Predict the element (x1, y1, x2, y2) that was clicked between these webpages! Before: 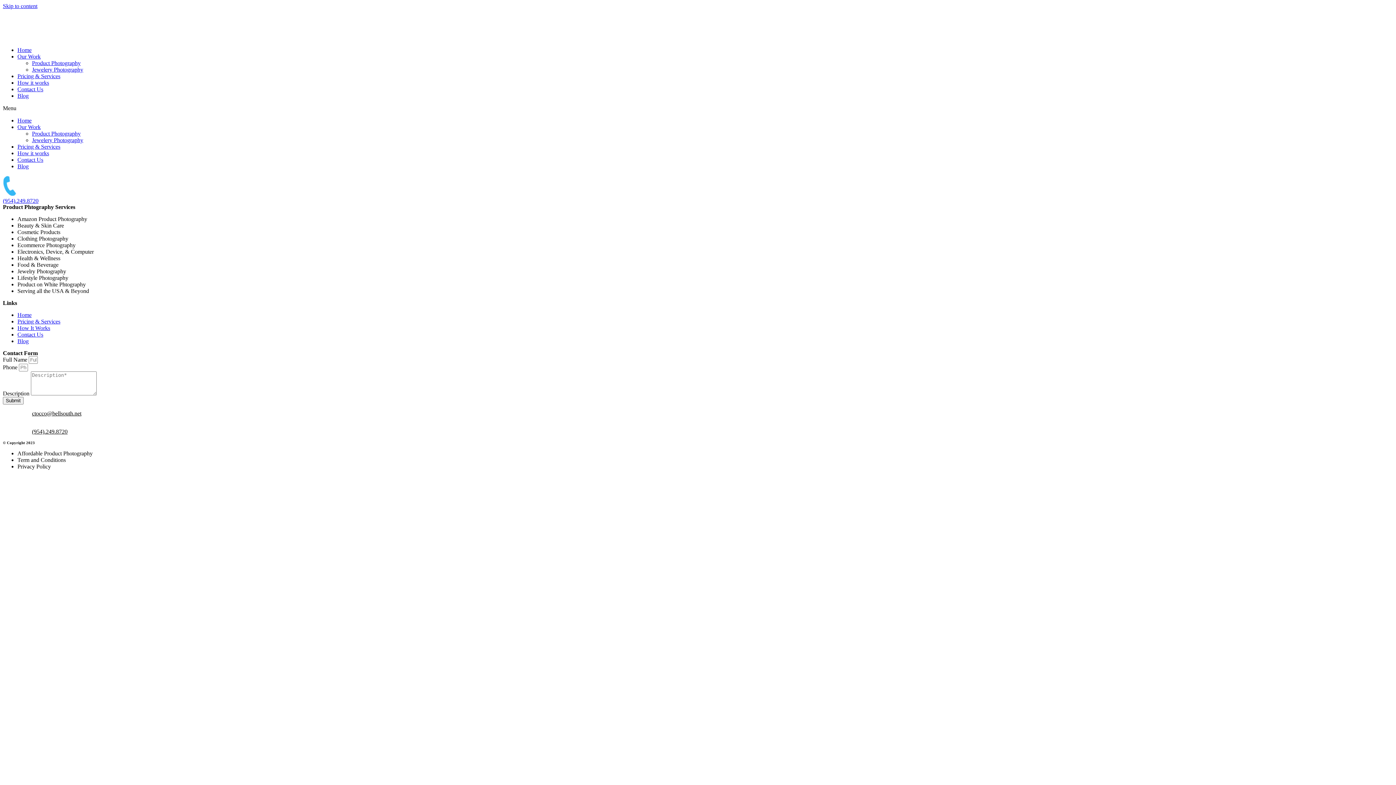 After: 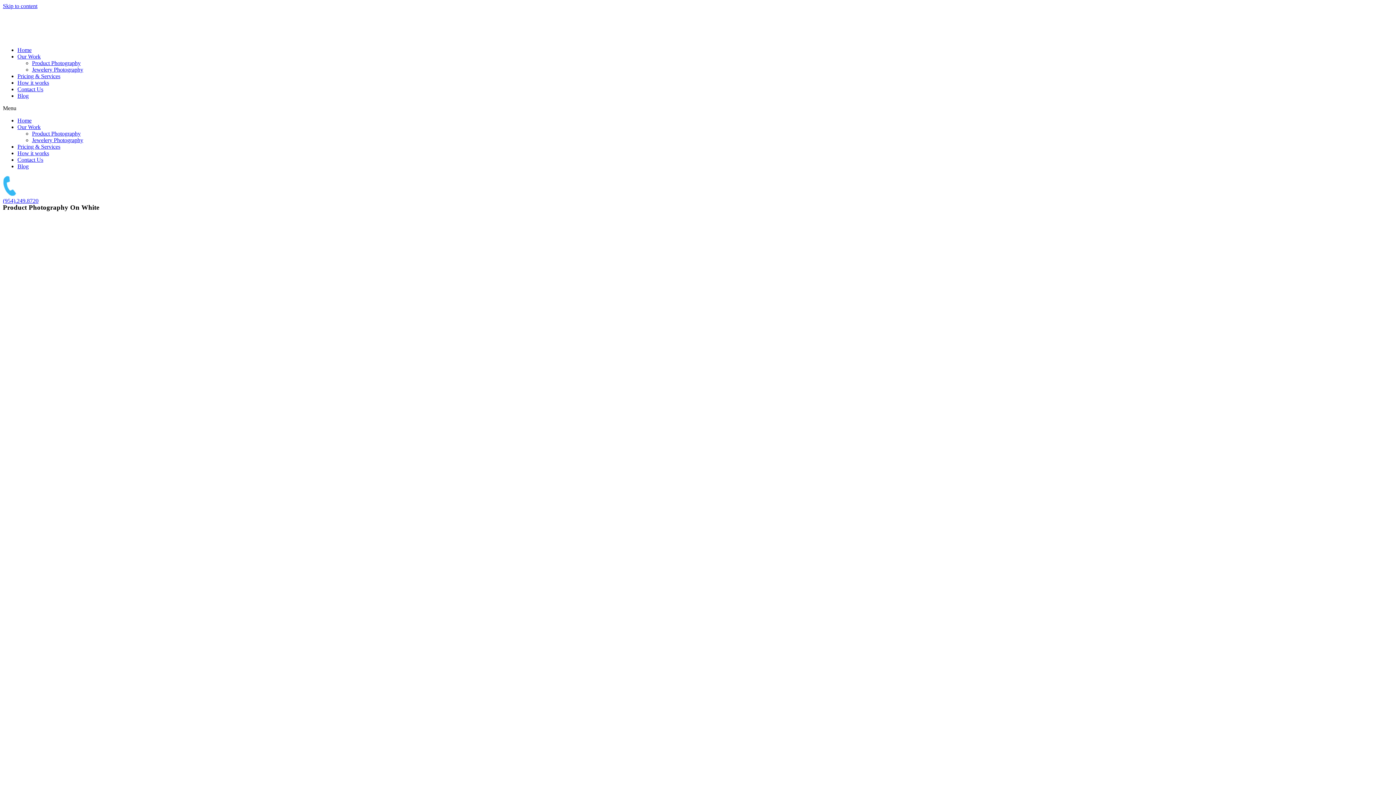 Action: bbox: (32, 130, 80, 136) label: Product Photography